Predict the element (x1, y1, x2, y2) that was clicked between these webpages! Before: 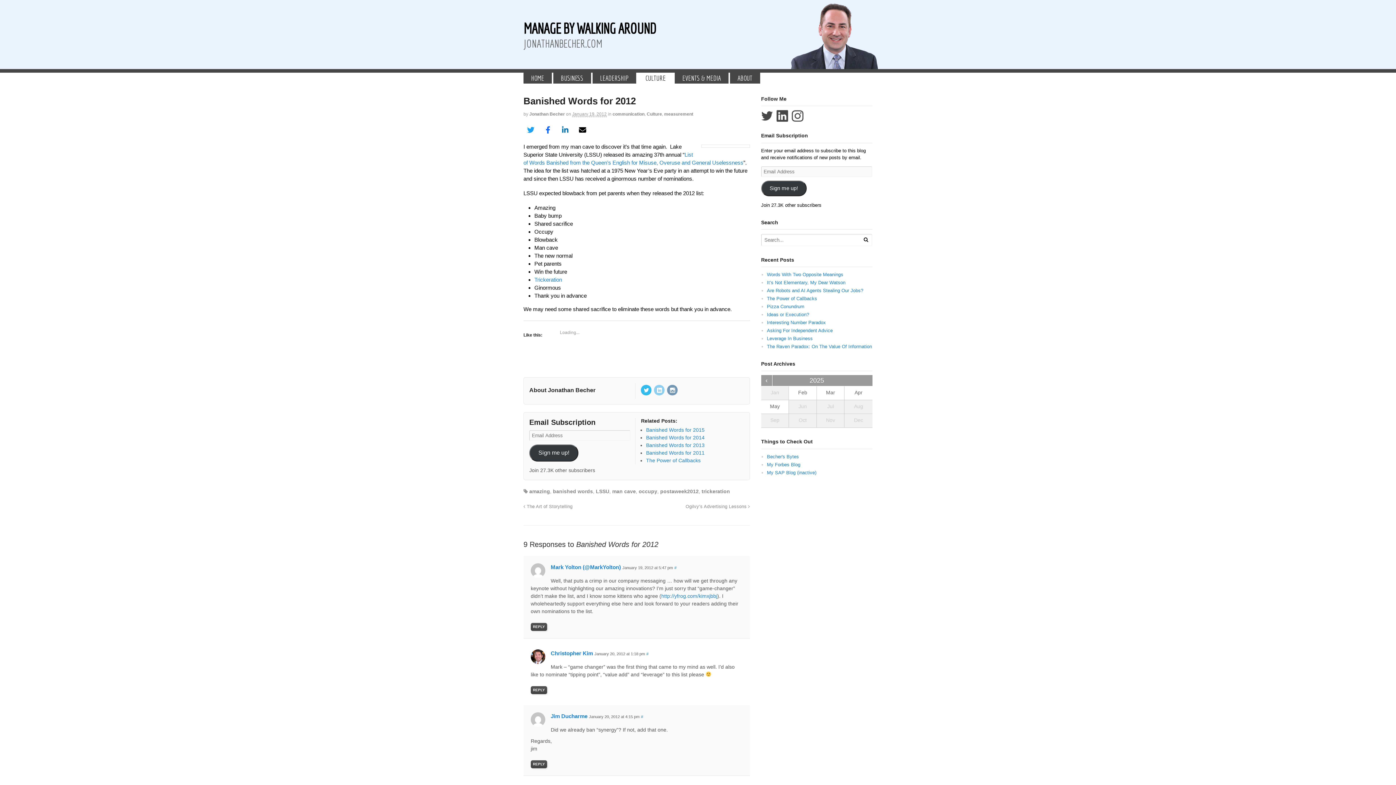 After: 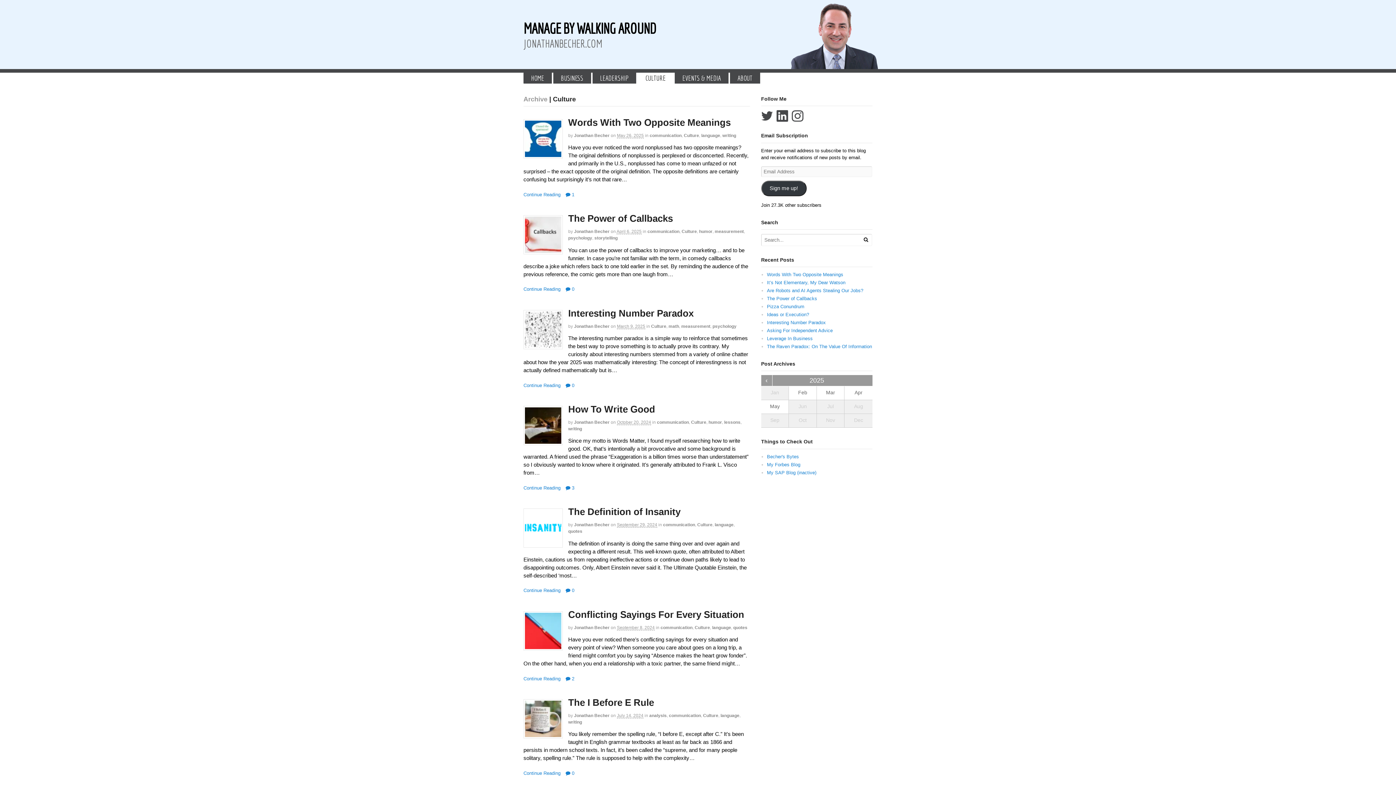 Action: bbox: (637, 72, 673, 83) label: CULTURE